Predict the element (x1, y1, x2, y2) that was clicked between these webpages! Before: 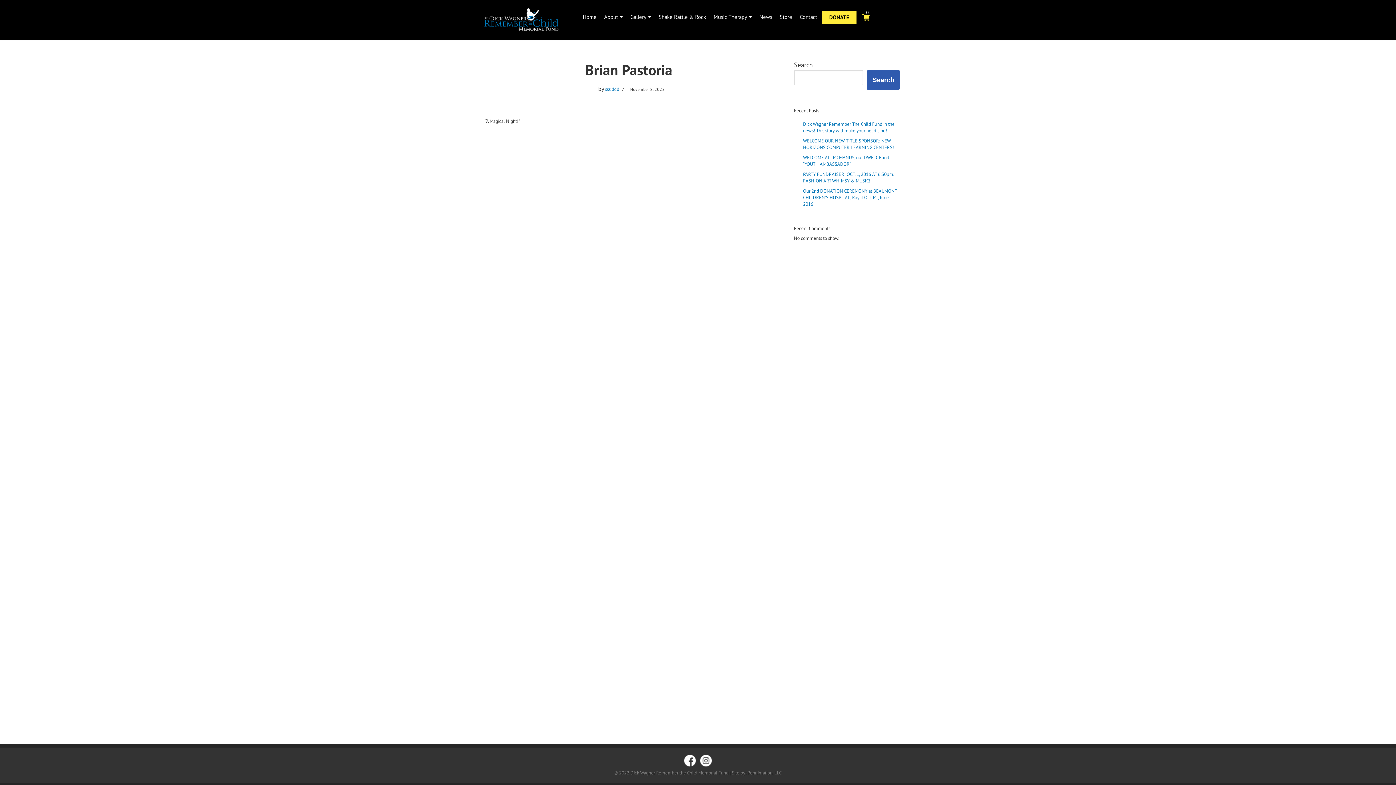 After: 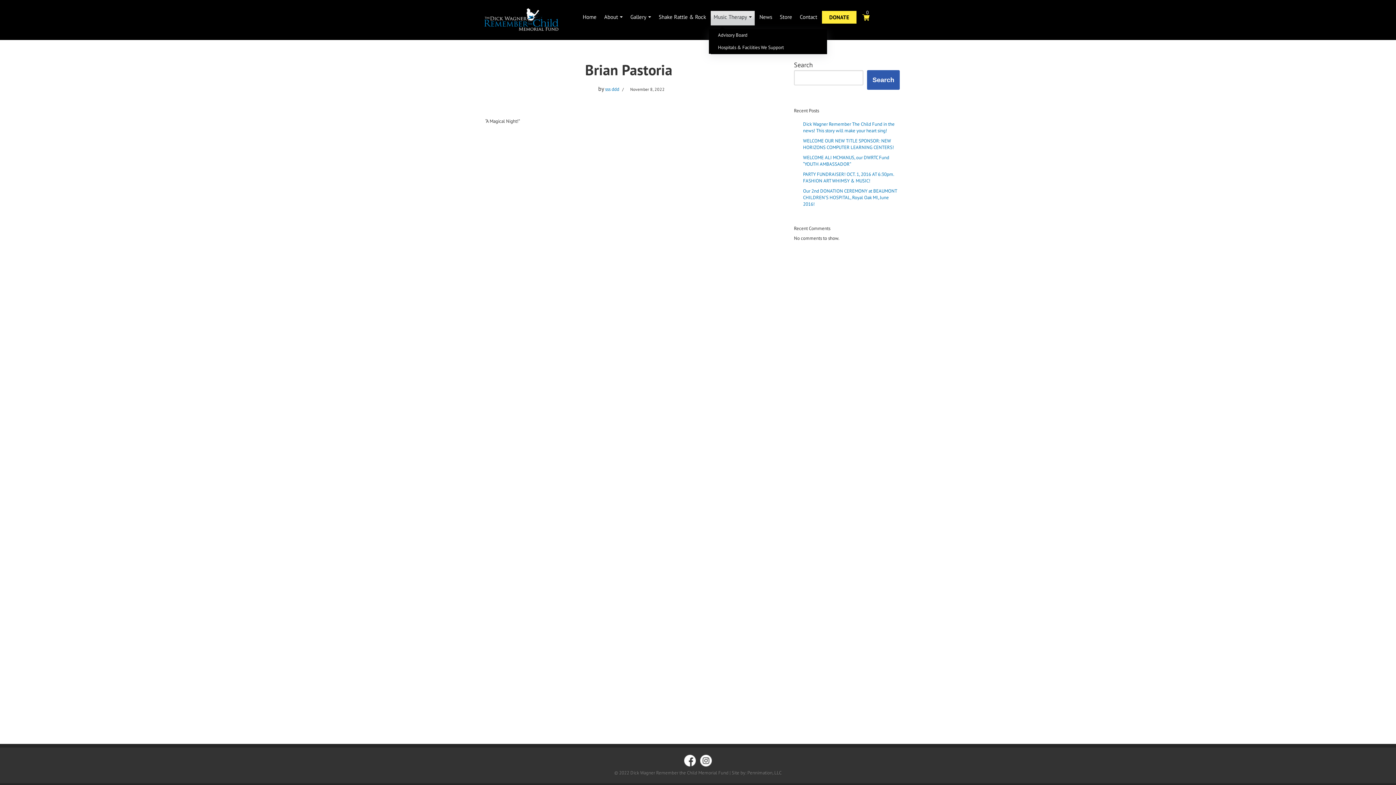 Action: bbox: (710, 10, 754, 26) label: Music Therapy